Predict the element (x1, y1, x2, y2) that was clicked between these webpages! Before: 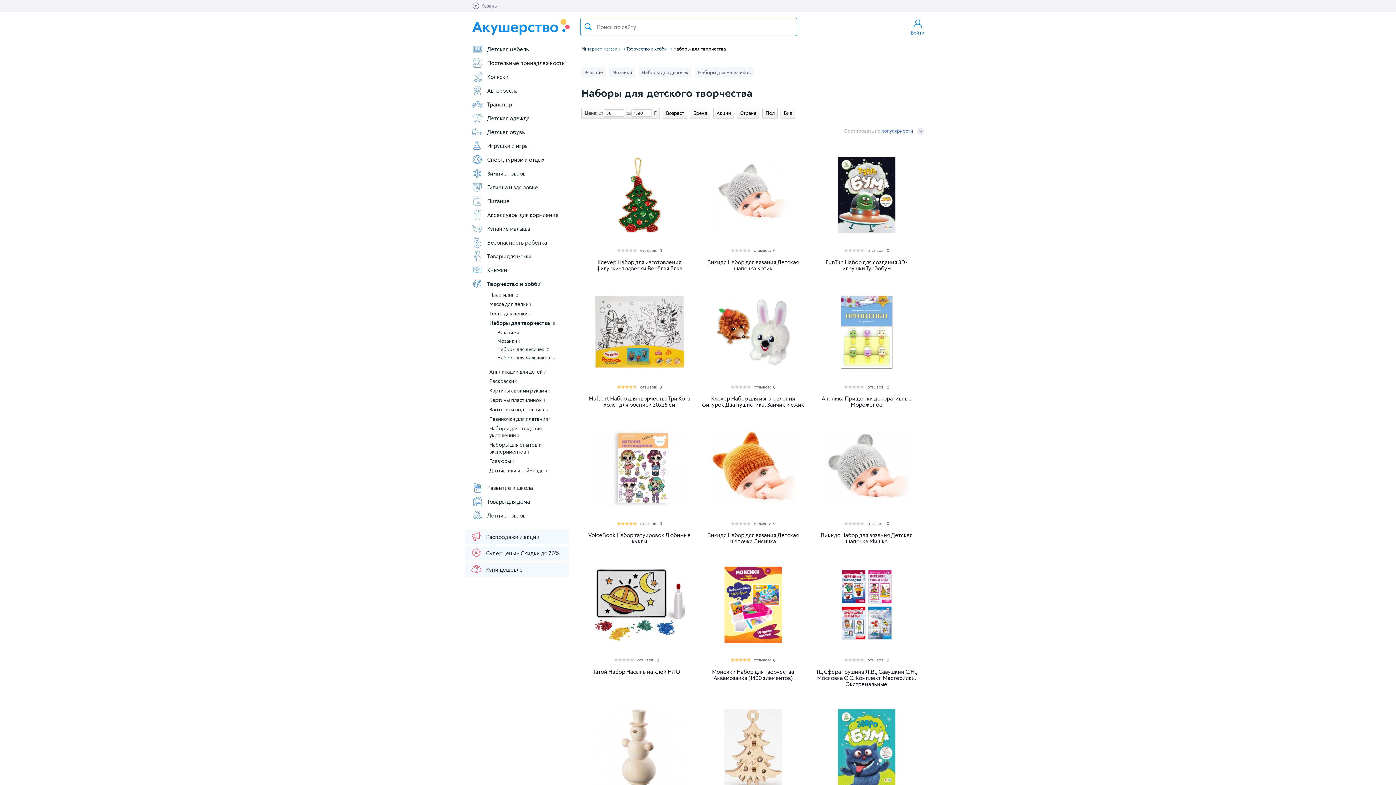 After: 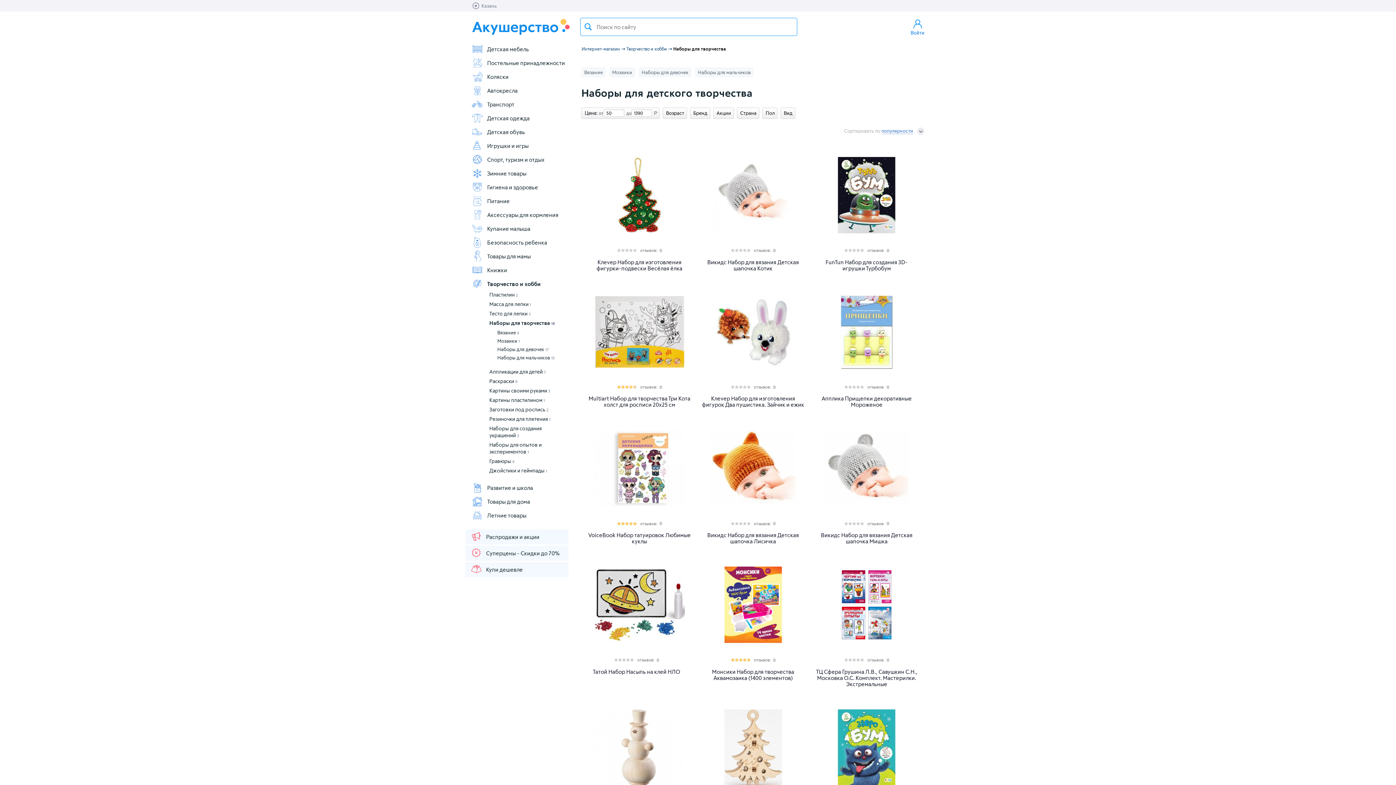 Action: bbox: (584, 17, 592, 36) label: Поиск товара